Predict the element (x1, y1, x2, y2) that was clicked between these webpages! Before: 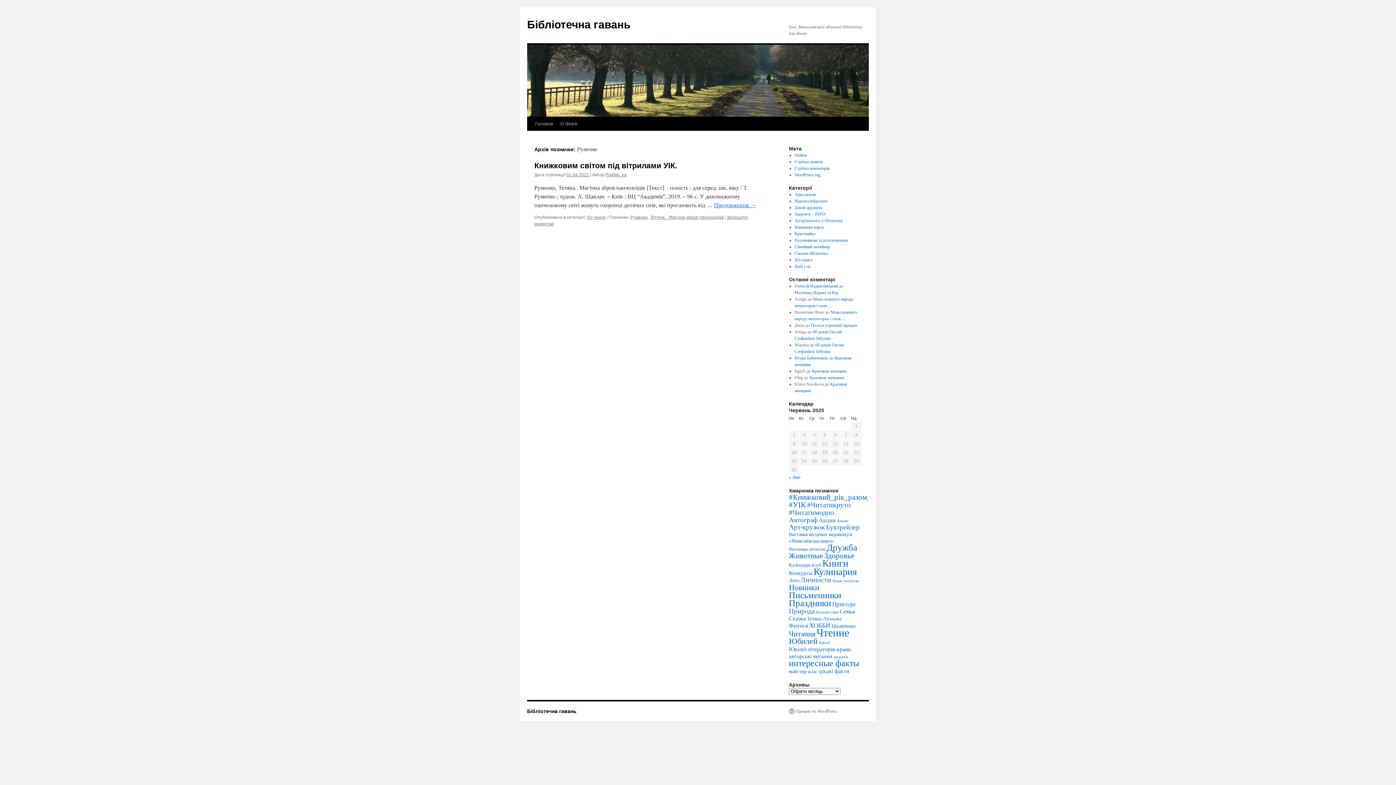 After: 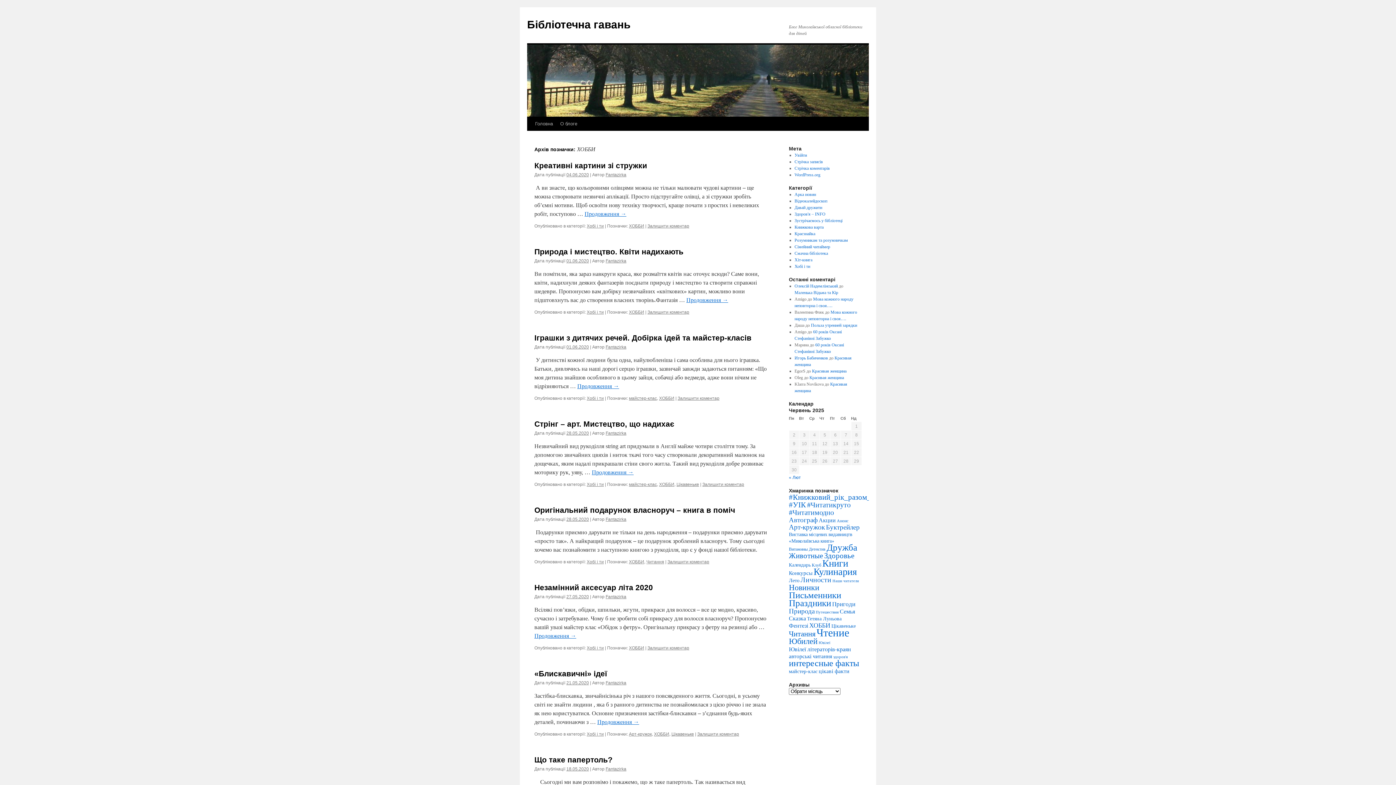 Action: bbox: (809, 622, 830, 629) label: ХОББИ (47 елементів)